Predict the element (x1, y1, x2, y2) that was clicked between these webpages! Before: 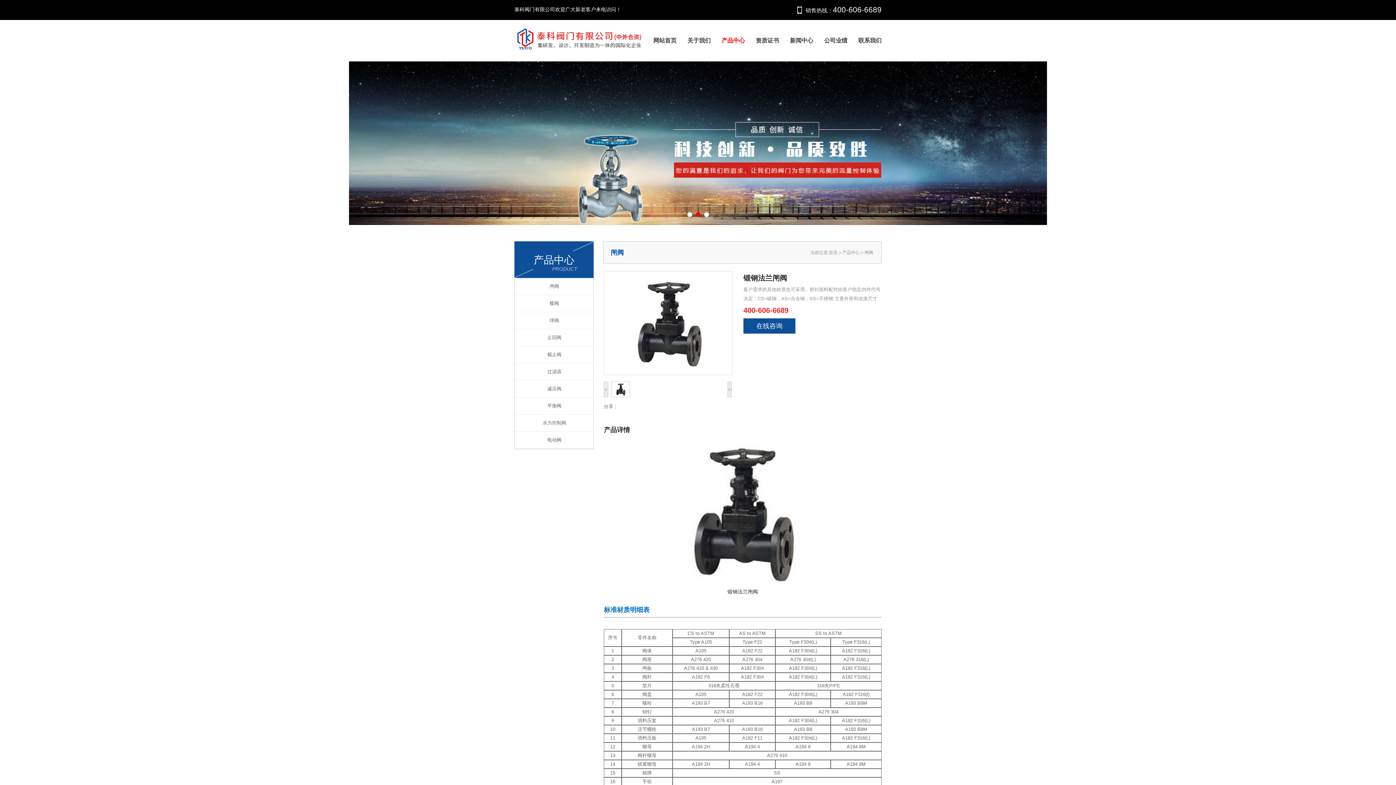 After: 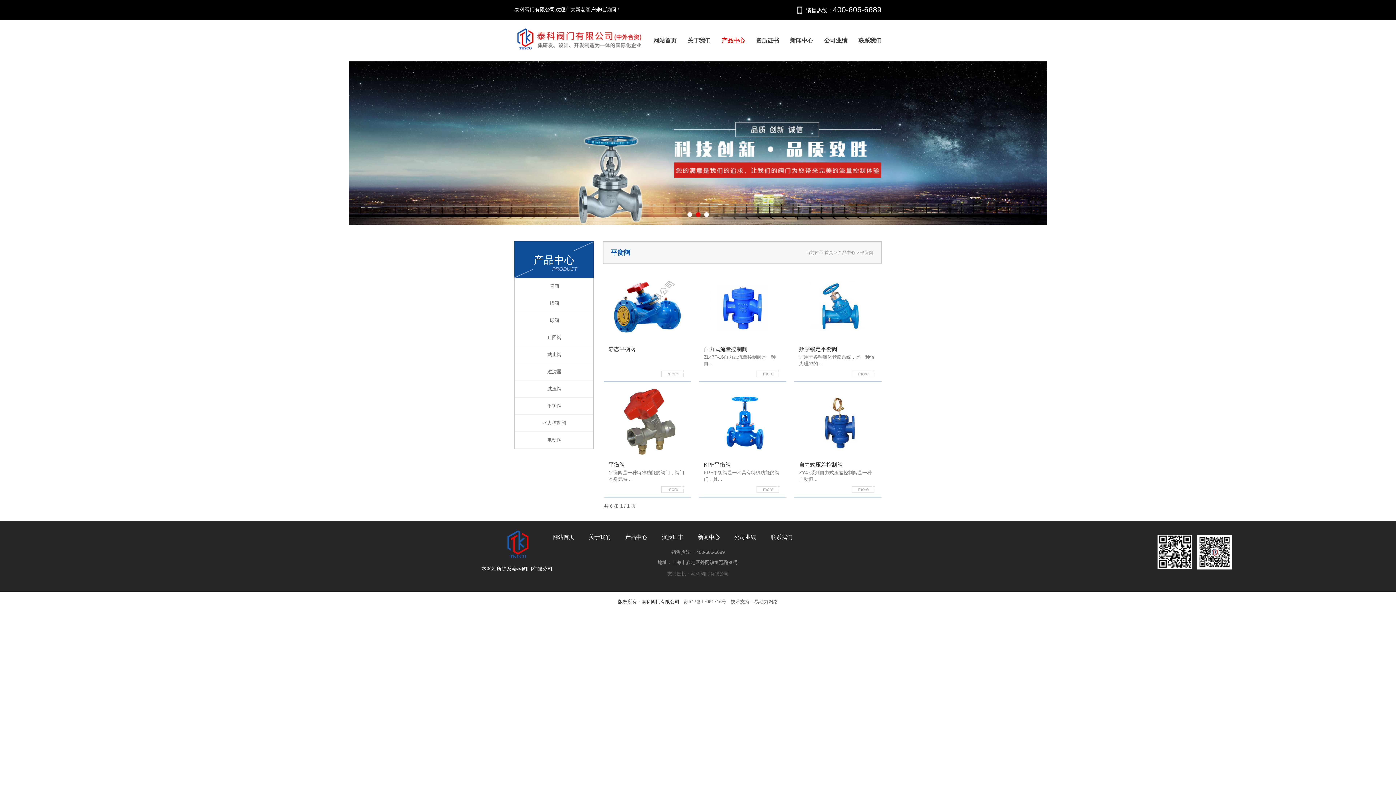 Action: bbox: (514, 397, 594, 414) label: 平衡阀